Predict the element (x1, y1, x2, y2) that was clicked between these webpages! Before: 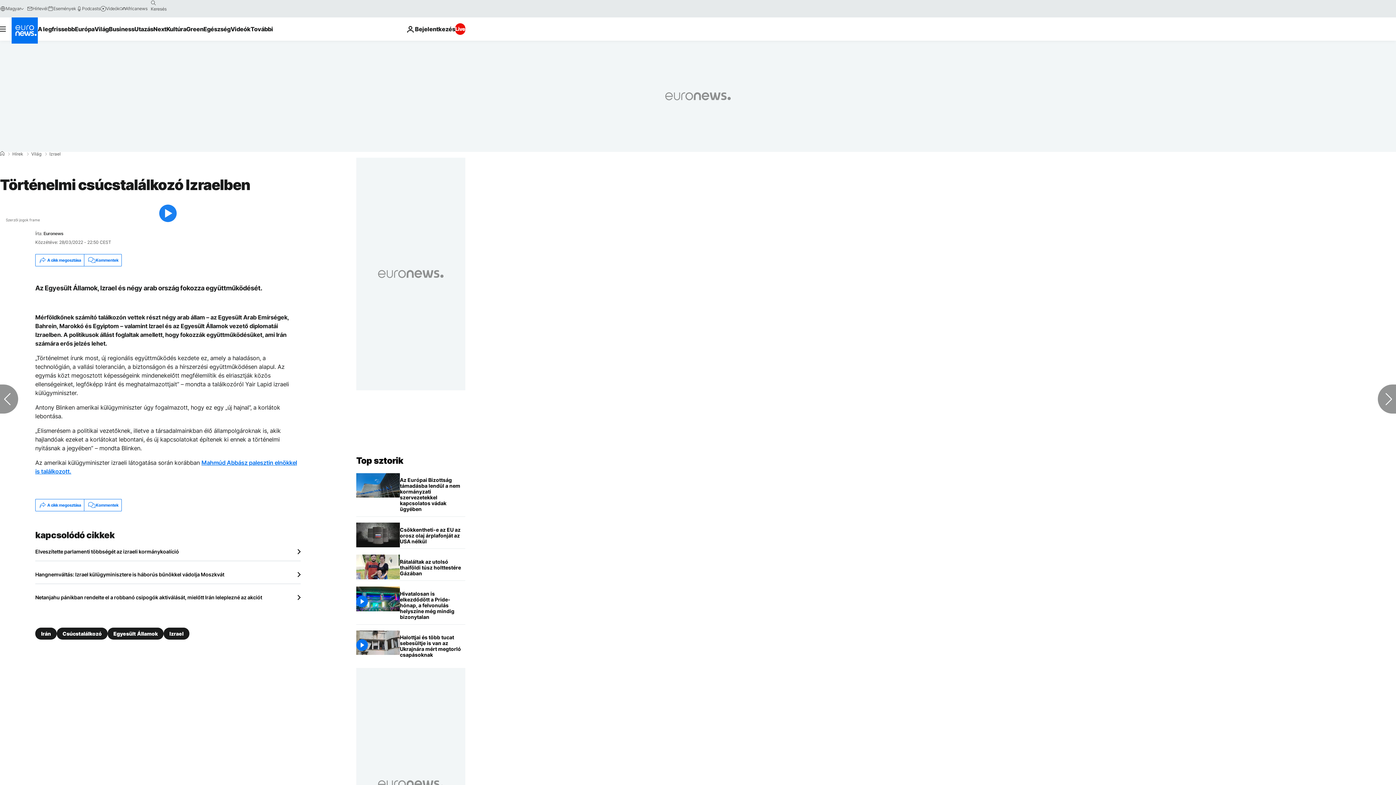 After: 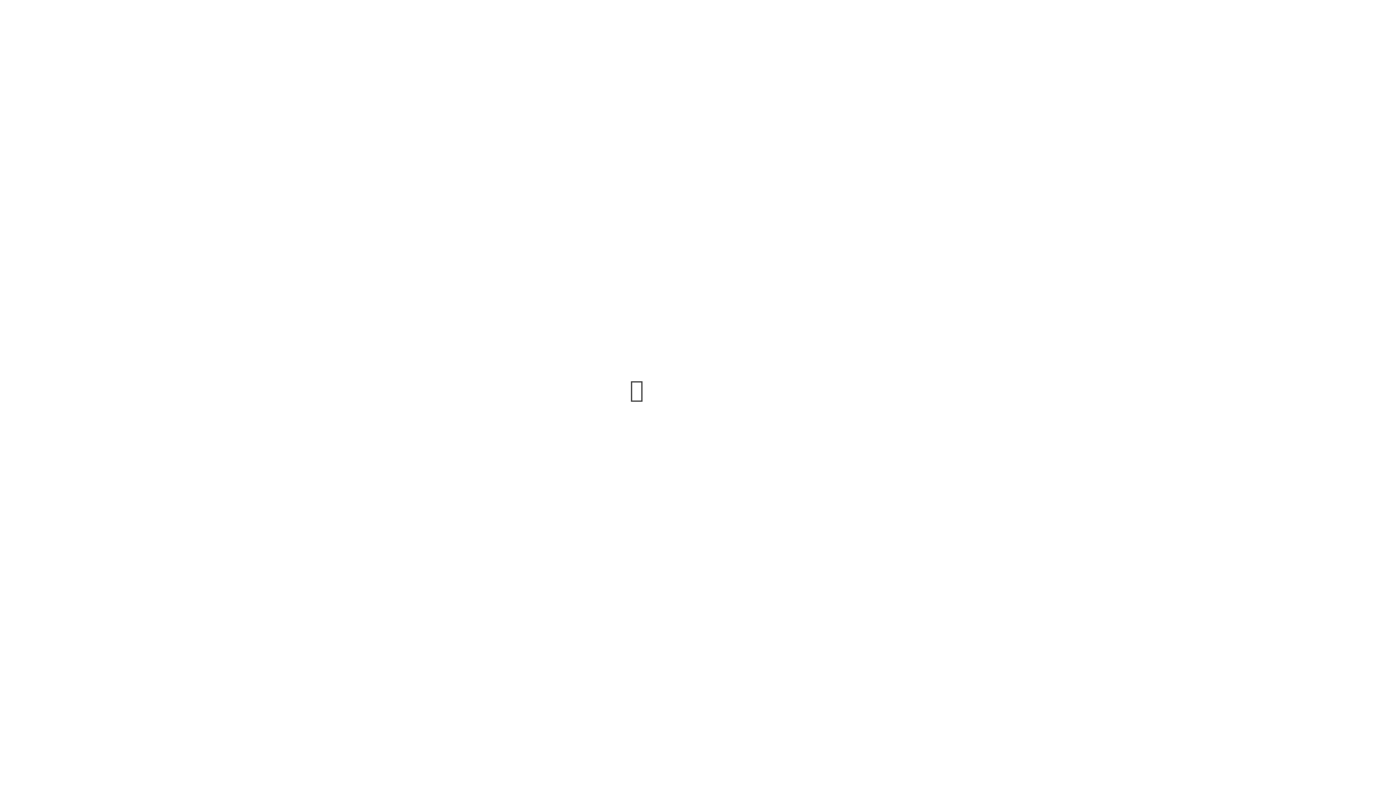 Action: bbox: (47, 5, 76, 11) label: Események